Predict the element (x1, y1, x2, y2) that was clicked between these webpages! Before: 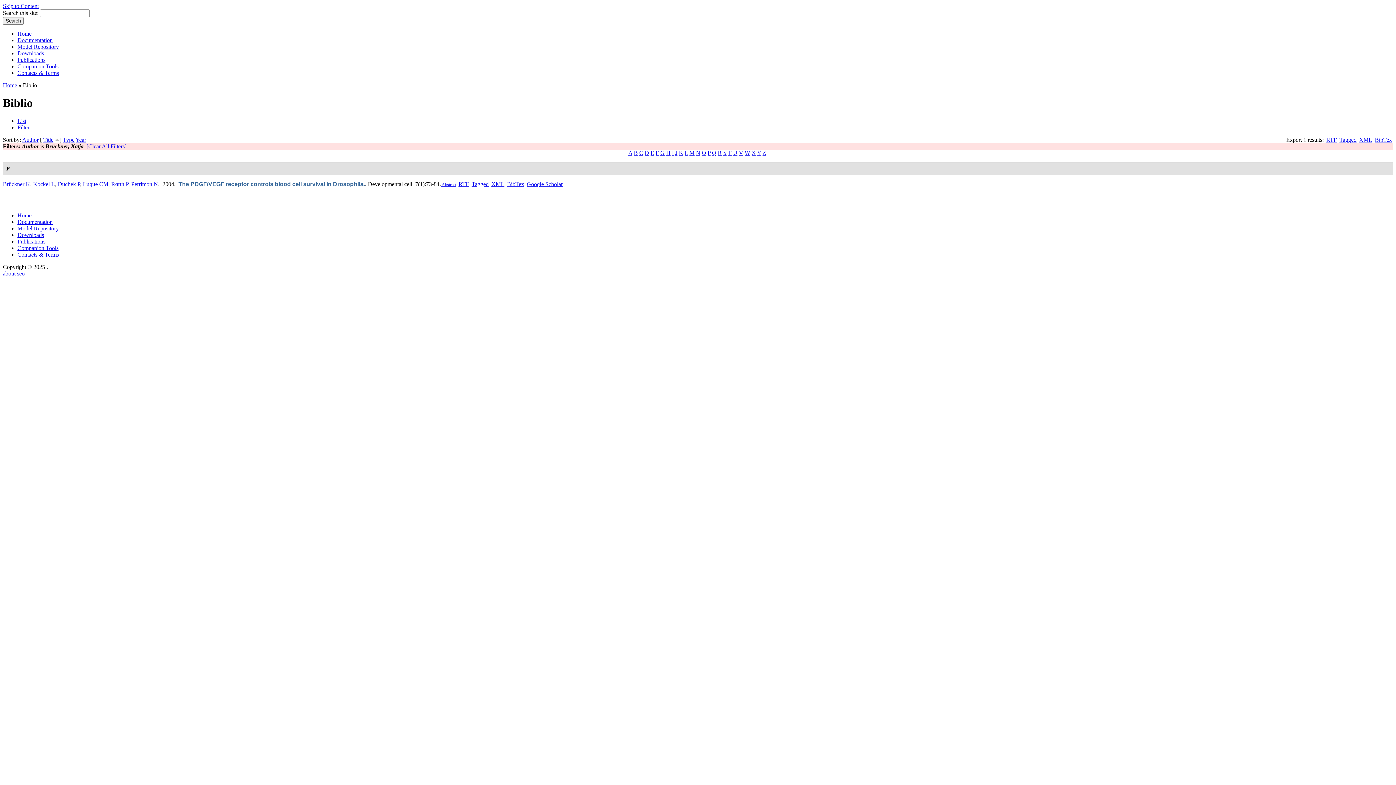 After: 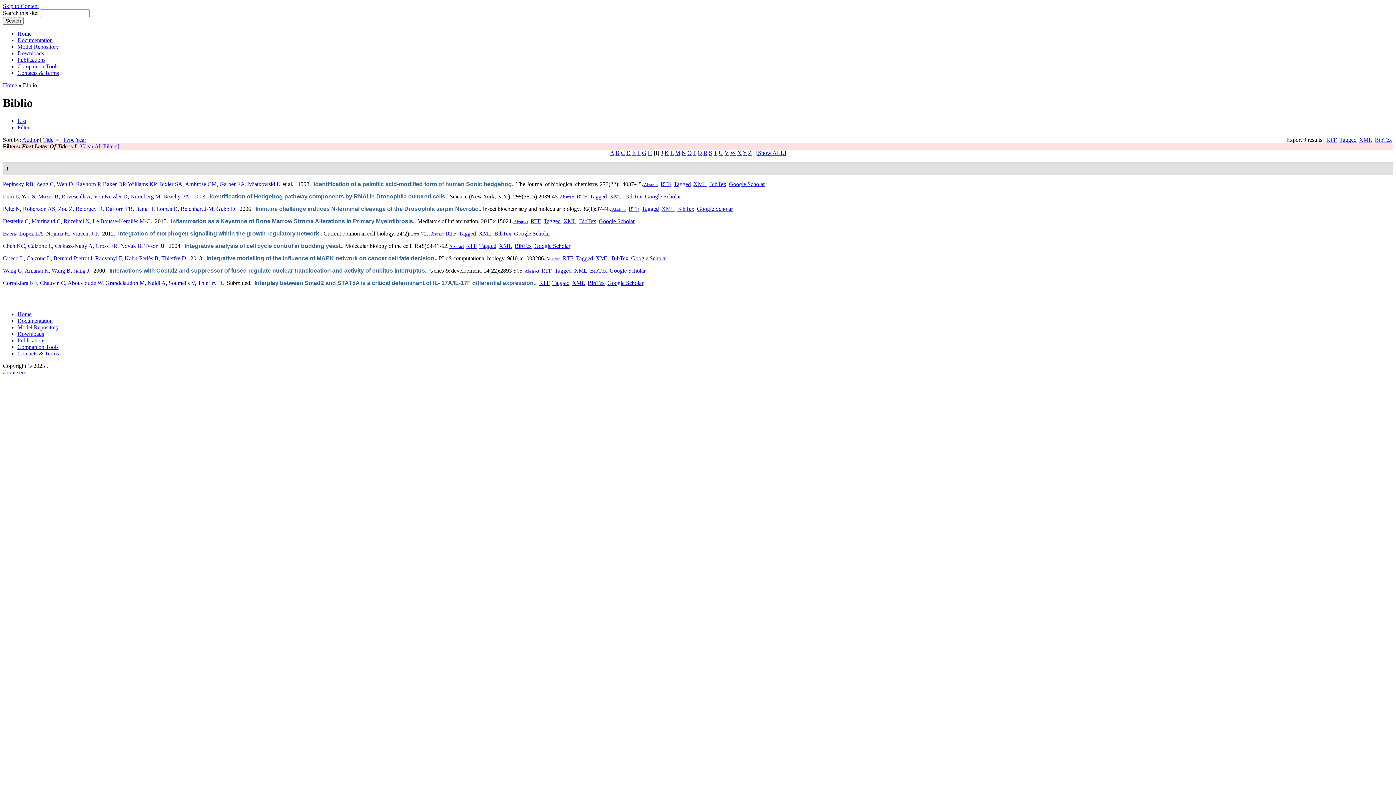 Action: bbox: (672, 149, 674, 155) label: I